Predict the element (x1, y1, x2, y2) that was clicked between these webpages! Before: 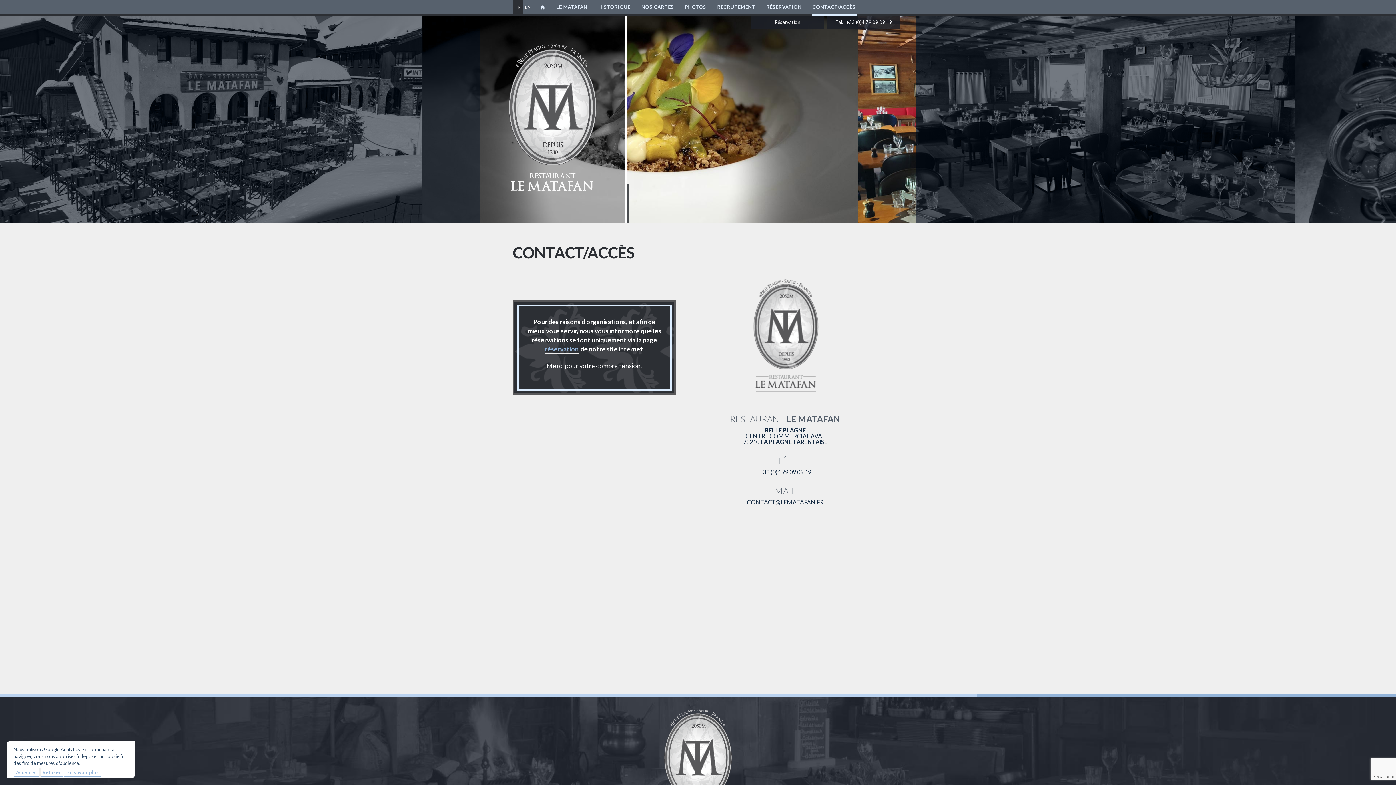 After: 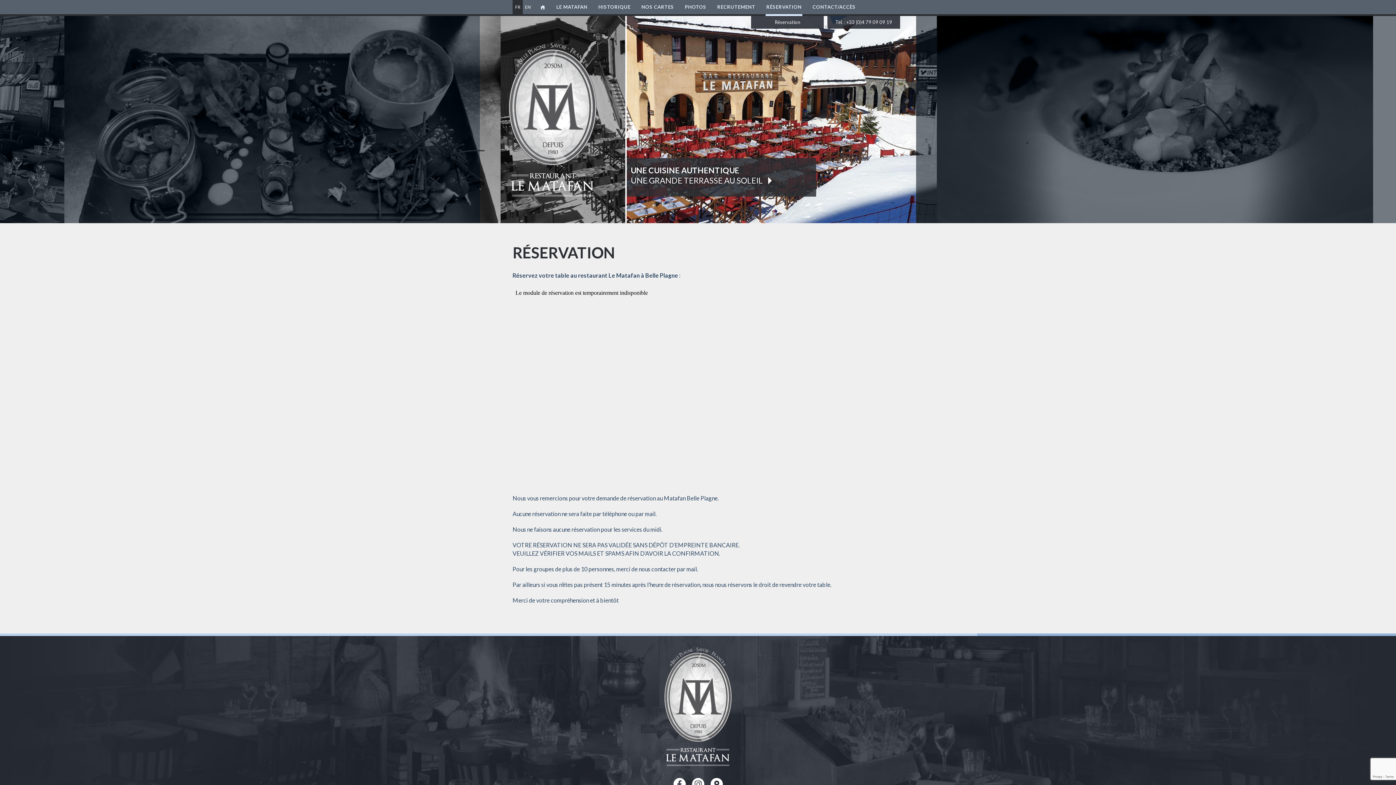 Action: bbox: (751, 16, 824, 28) label: Réservation